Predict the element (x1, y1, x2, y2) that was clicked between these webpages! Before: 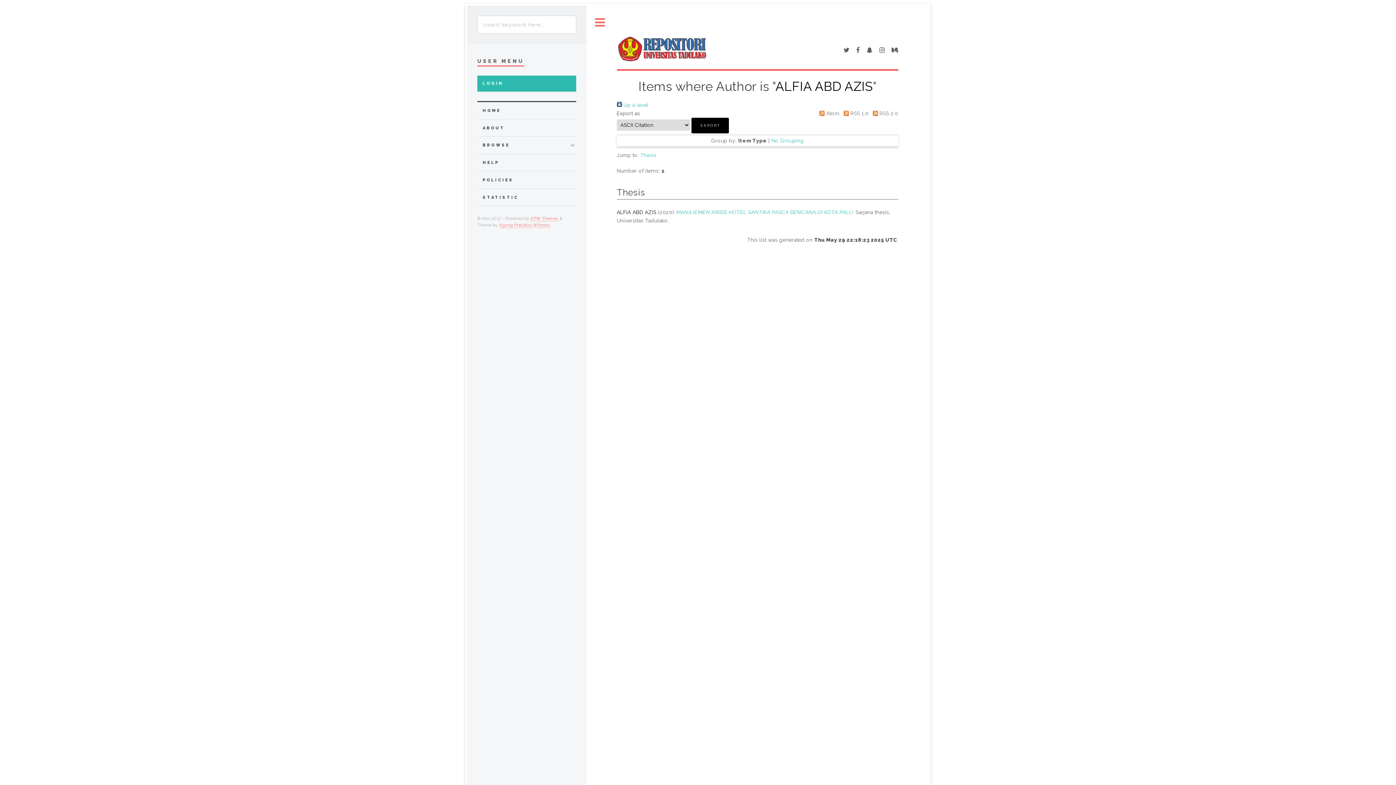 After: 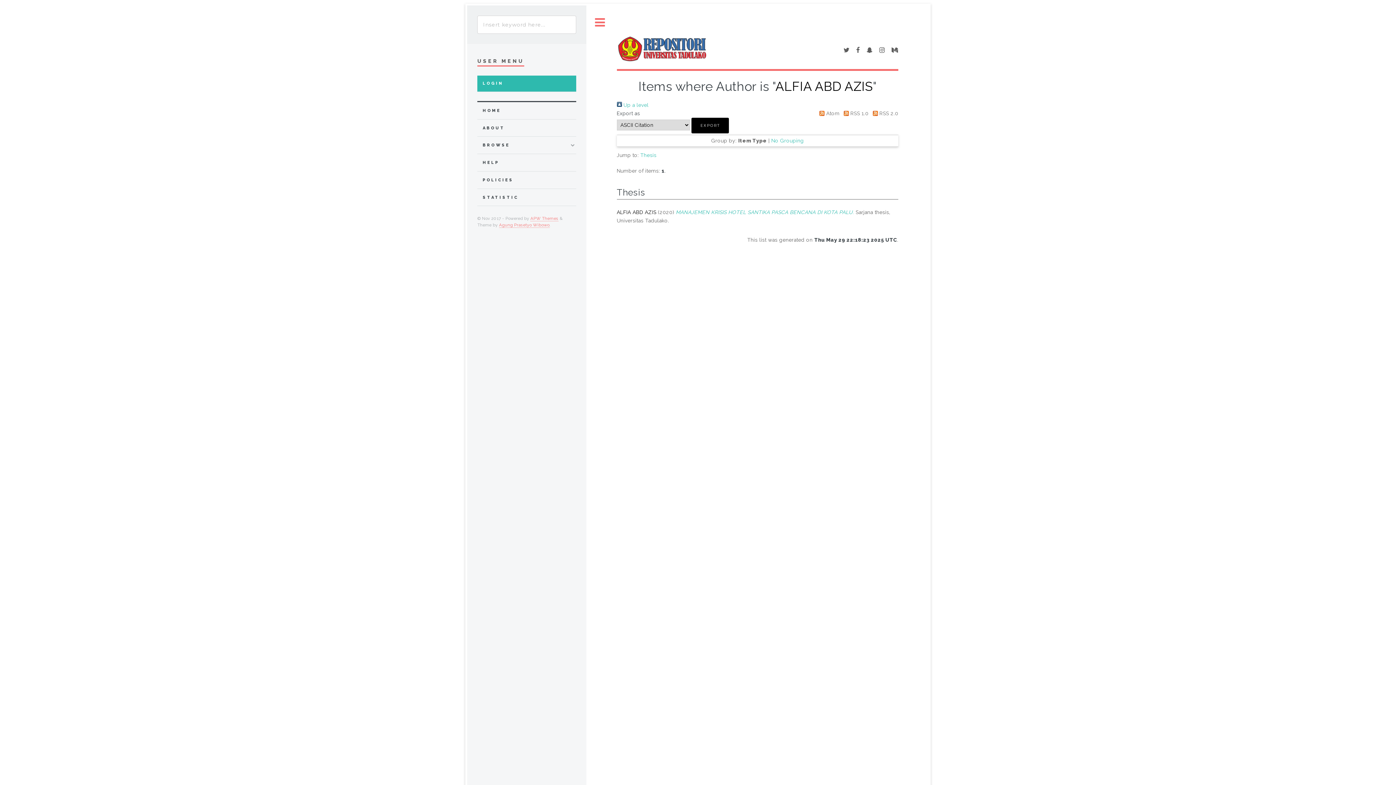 Action: bbox: (891, 47, 898, 53)